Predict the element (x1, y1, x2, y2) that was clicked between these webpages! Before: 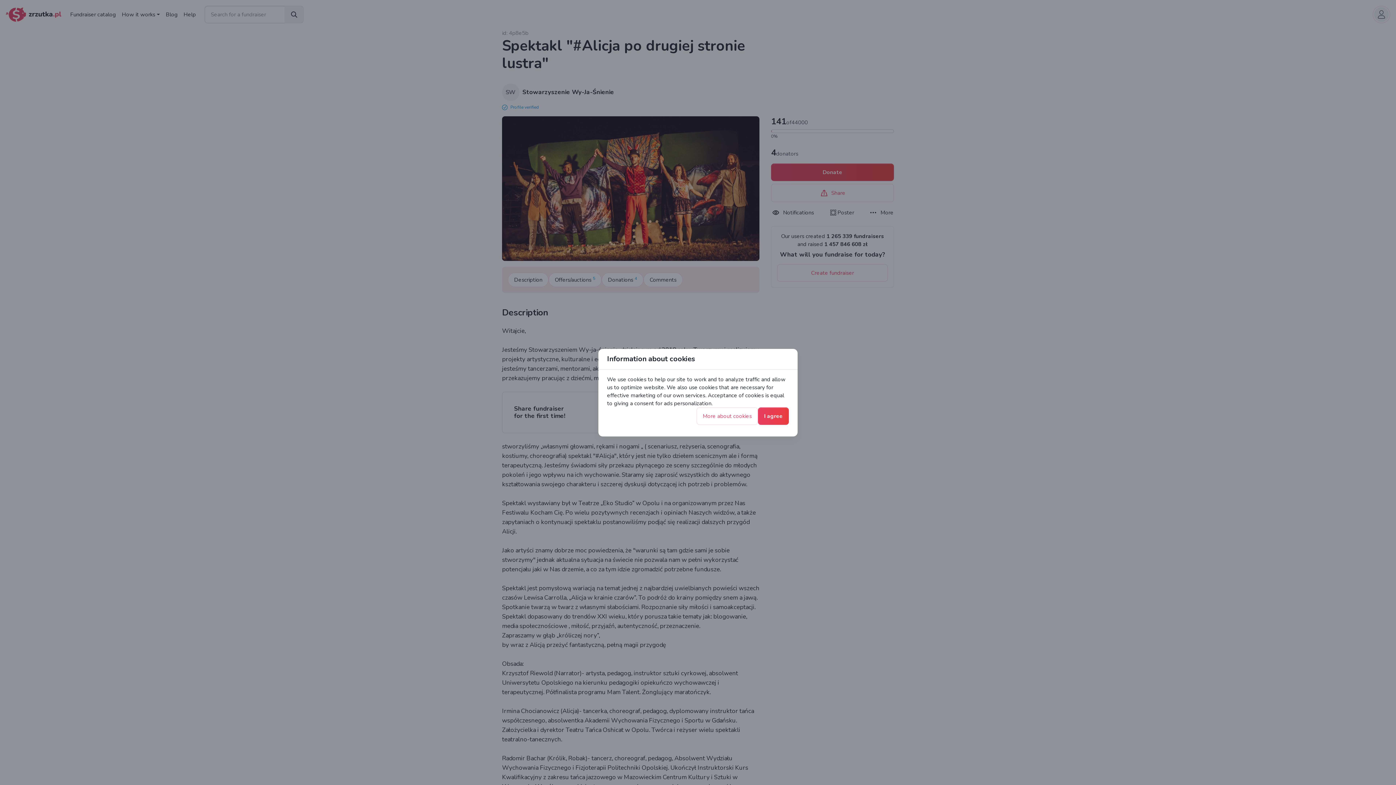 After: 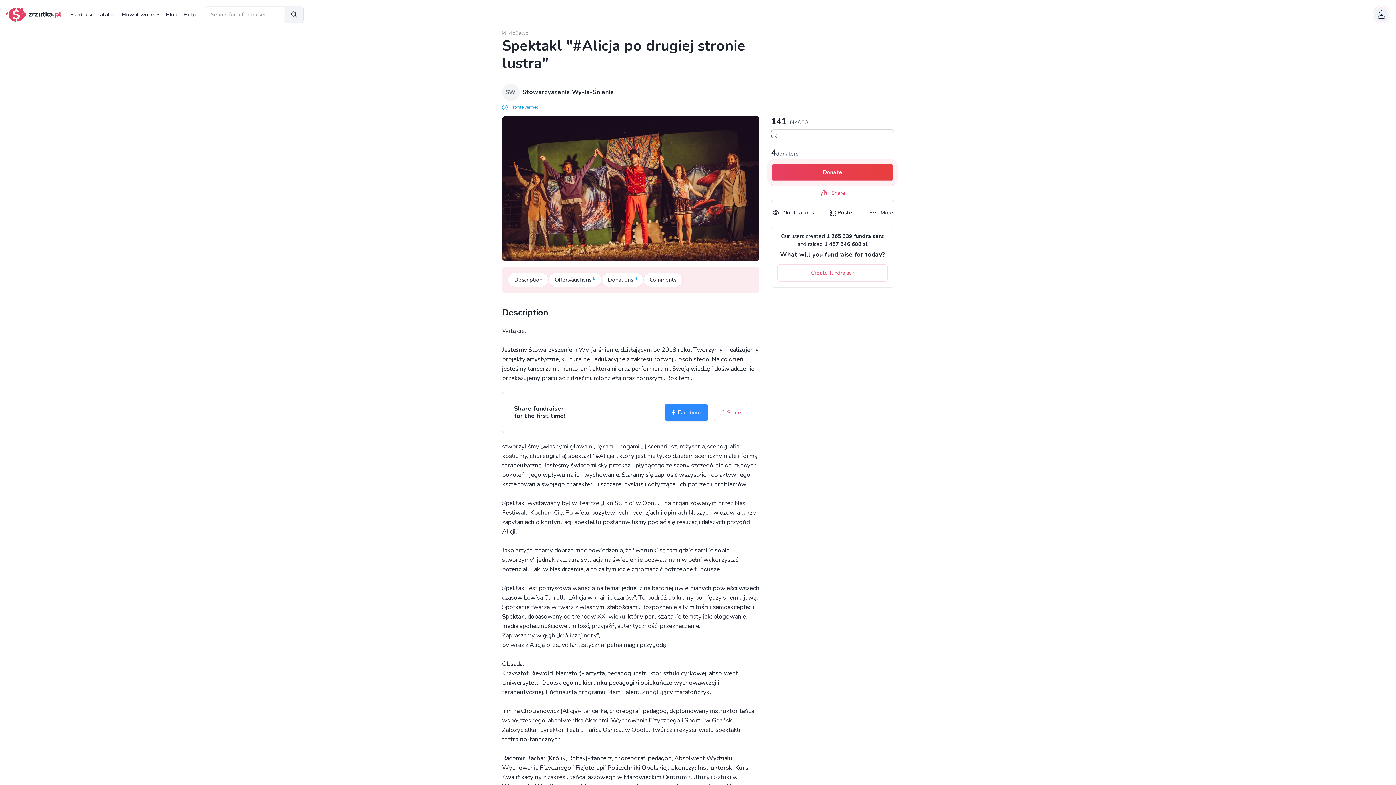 Action: bbox: (758, 405, 789, 422) label: I agree